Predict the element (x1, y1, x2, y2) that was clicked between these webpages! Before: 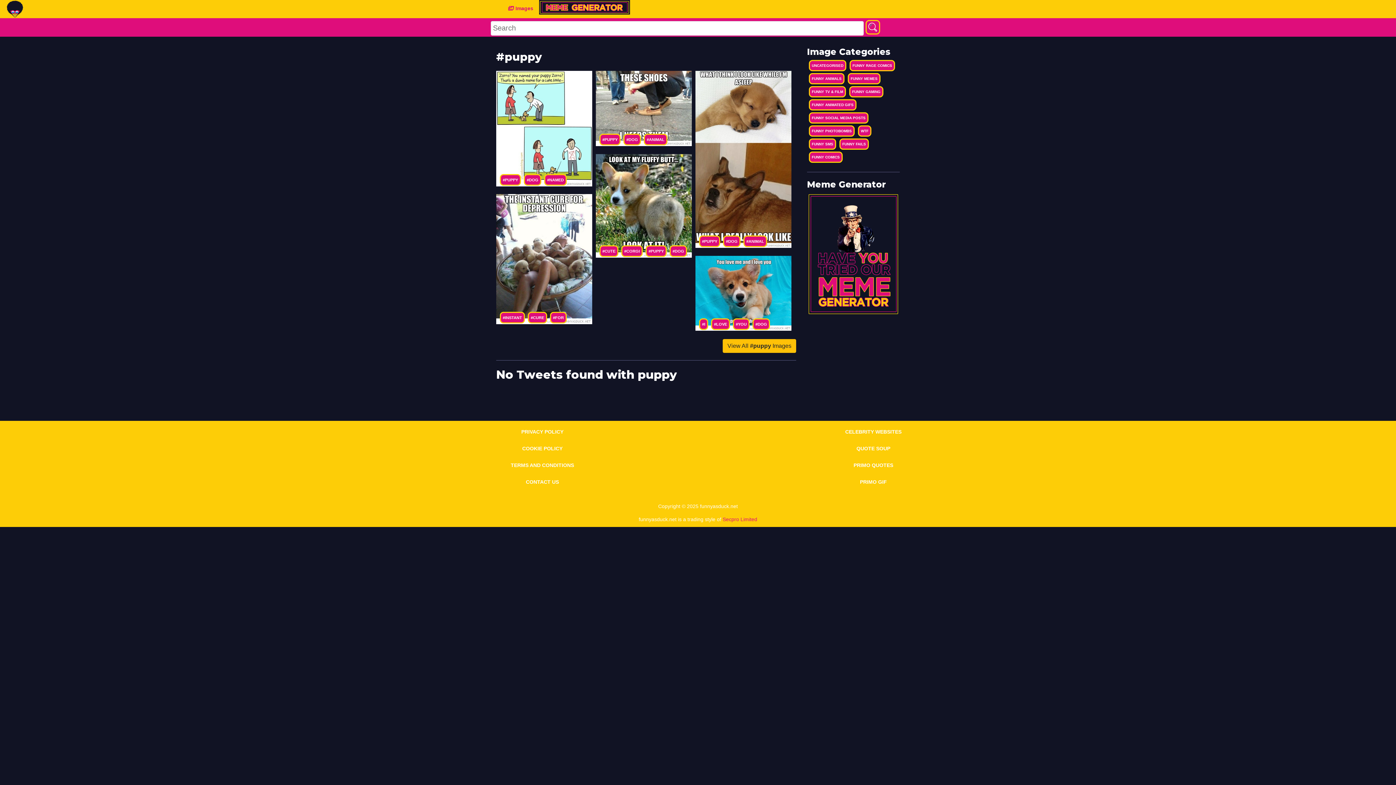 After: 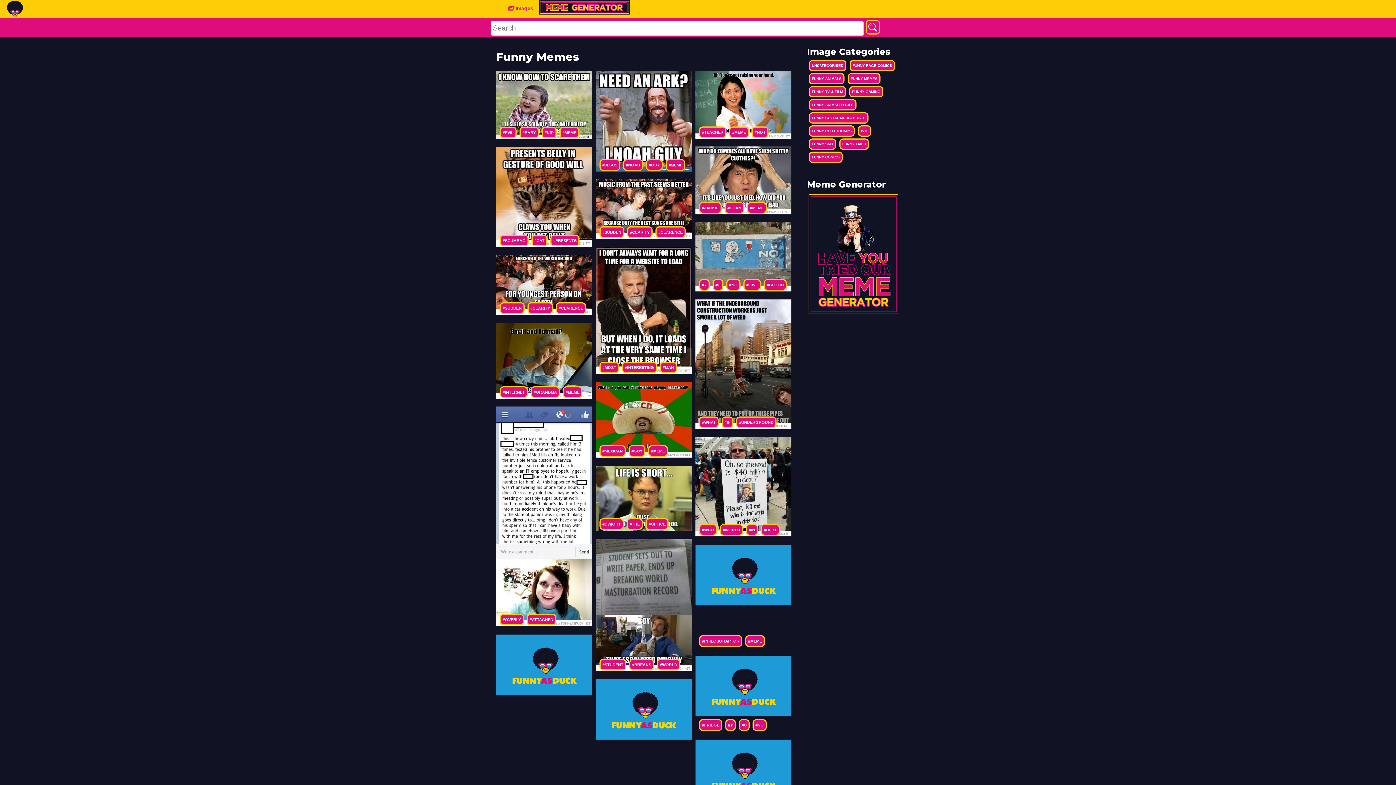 Action: label: FUNNY MEMES bbox: (848, 73, 880, 84)